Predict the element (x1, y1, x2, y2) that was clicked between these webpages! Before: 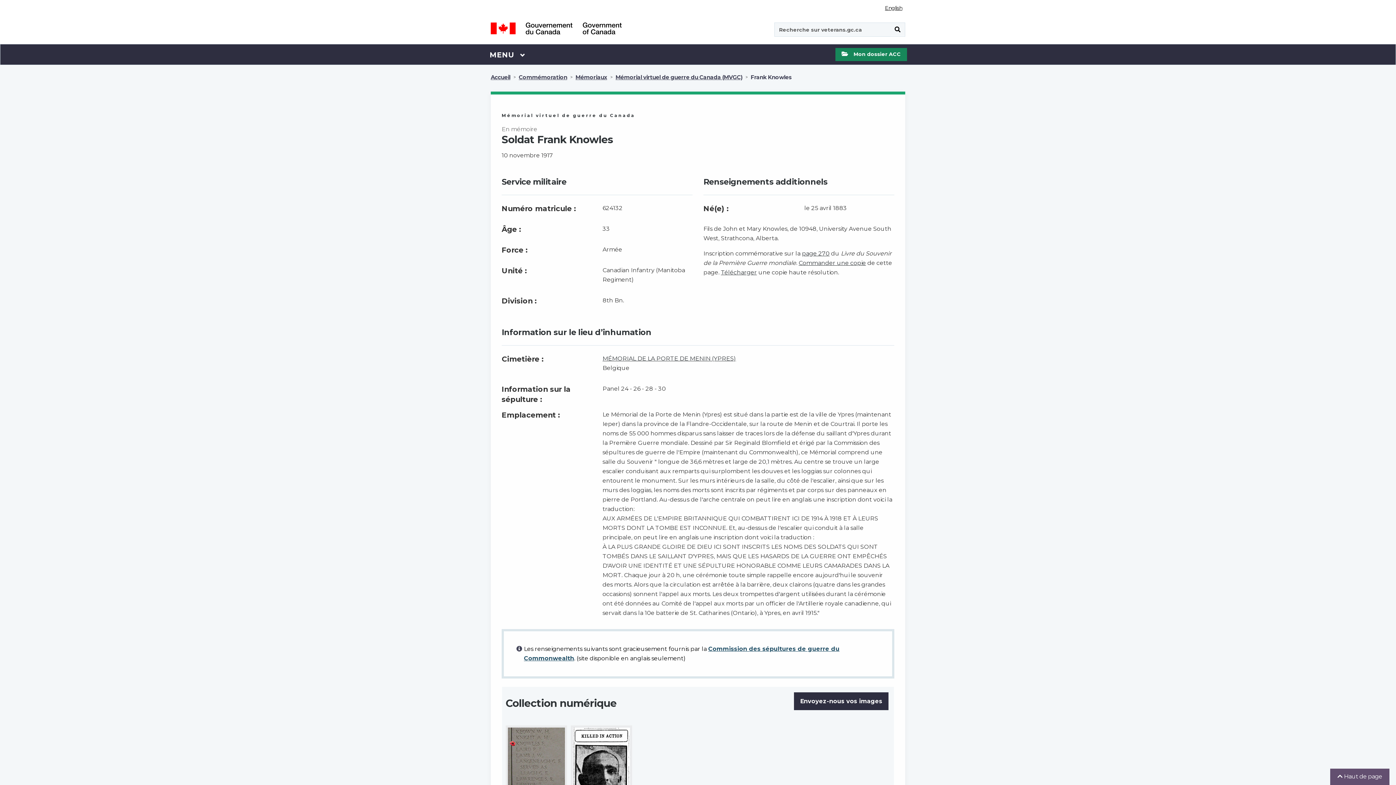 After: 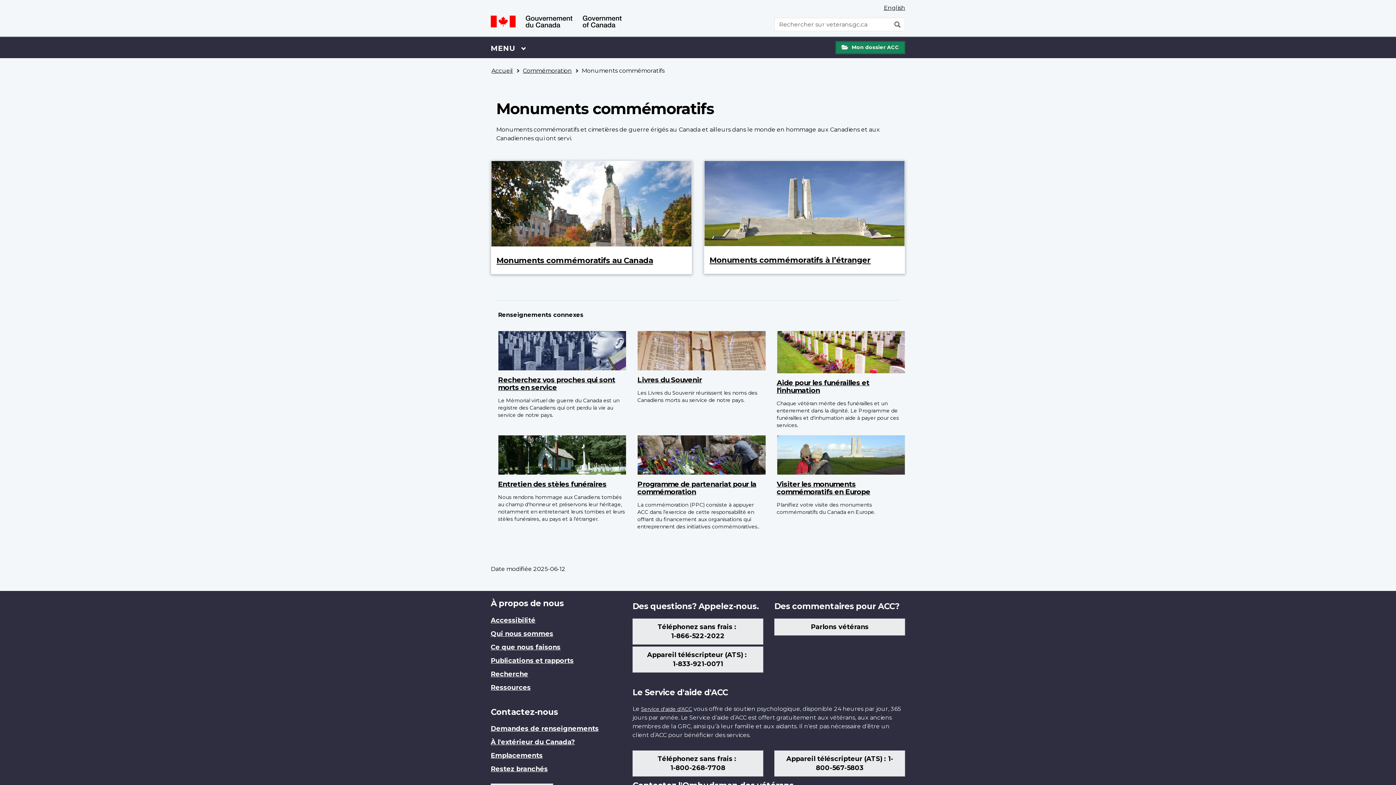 Action: label: Mémoriaux bbox: (575, 72, 607, 82)